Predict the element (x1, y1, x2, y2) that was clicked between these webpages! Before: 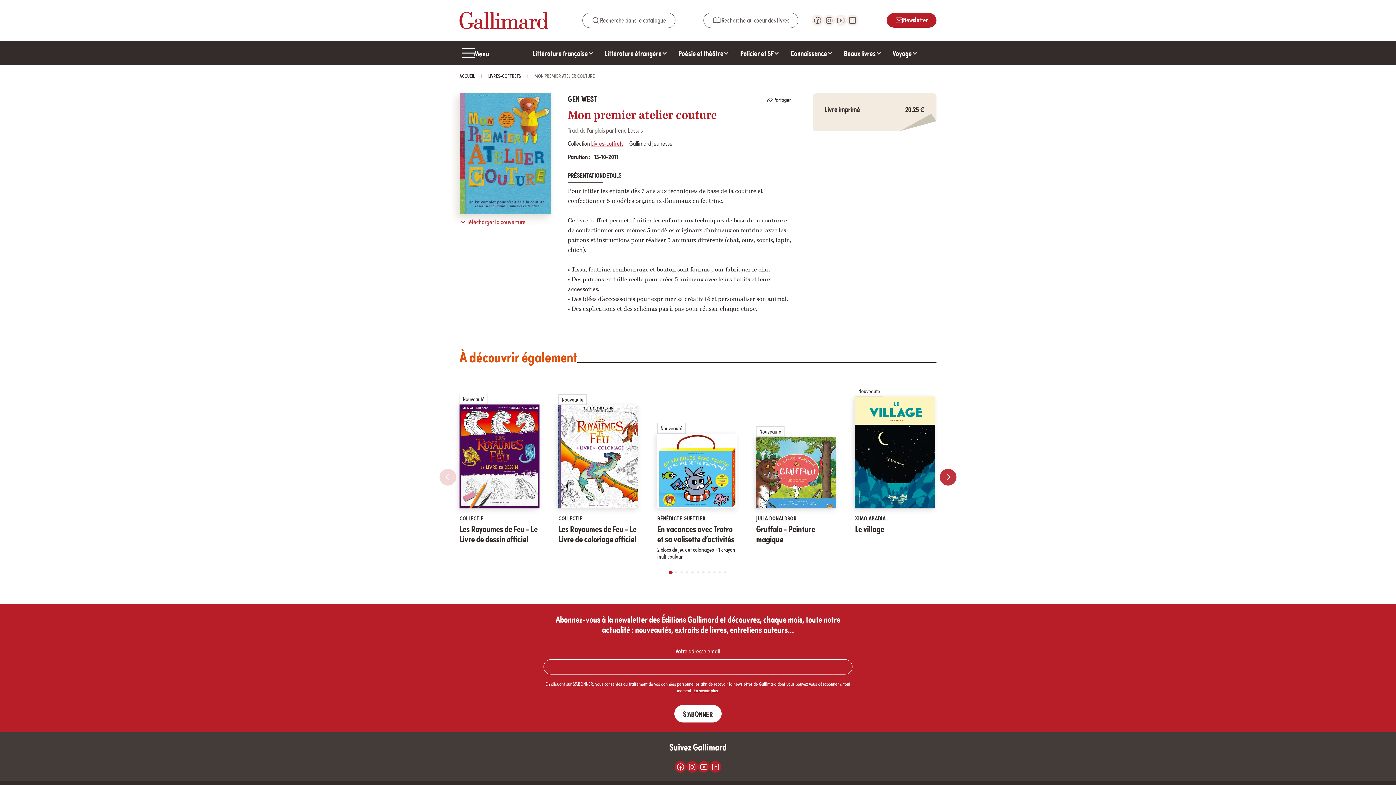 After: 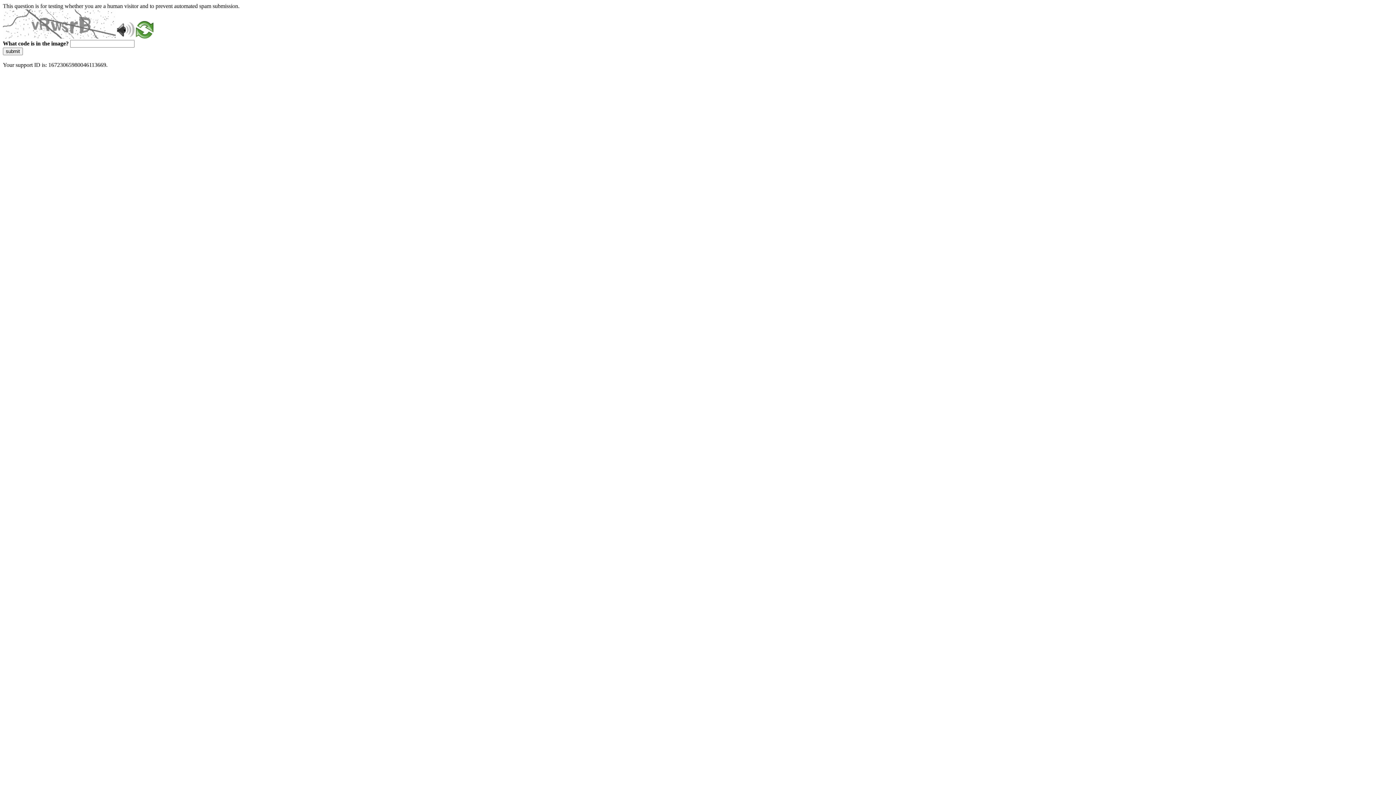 Action: label: Gruffalo - Peinture magique bbox: (756, 522, 815, 544)